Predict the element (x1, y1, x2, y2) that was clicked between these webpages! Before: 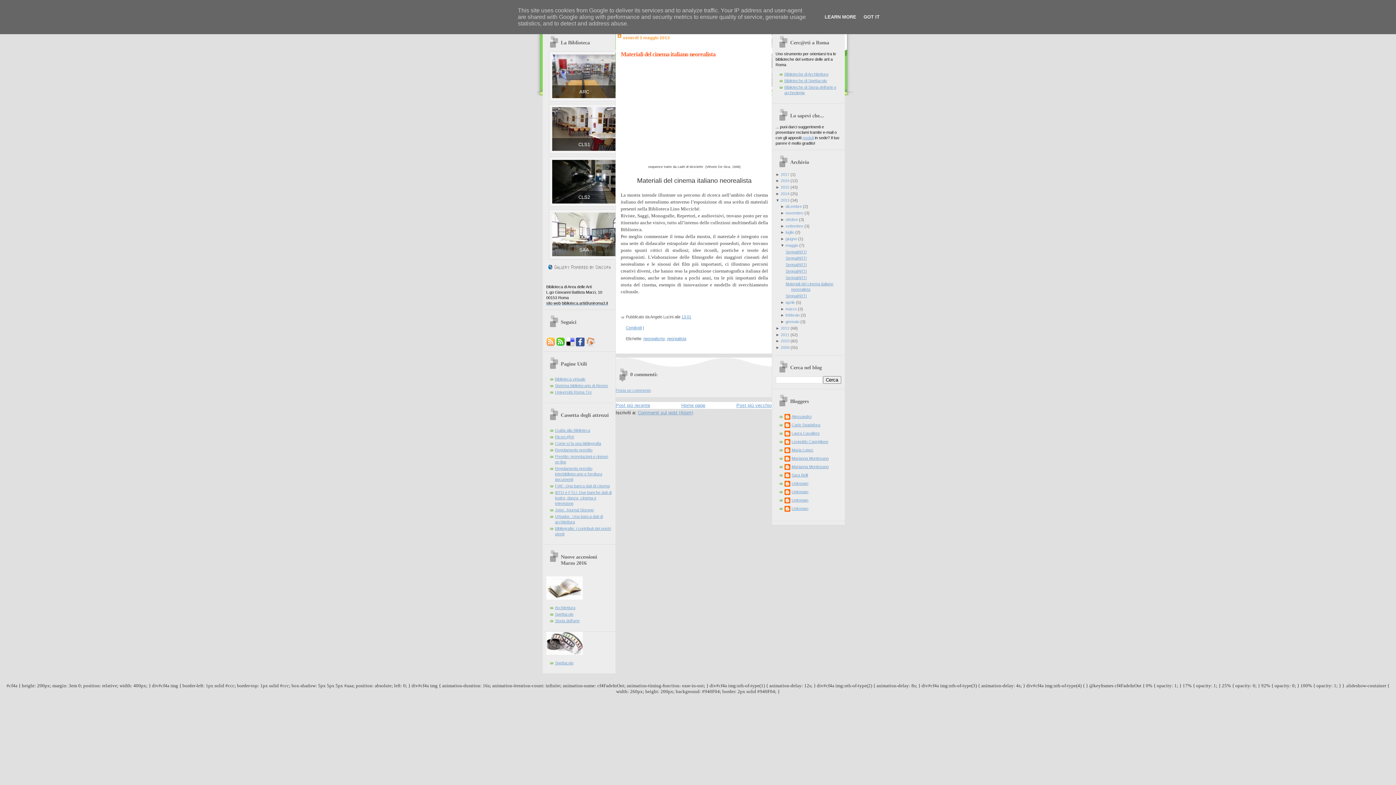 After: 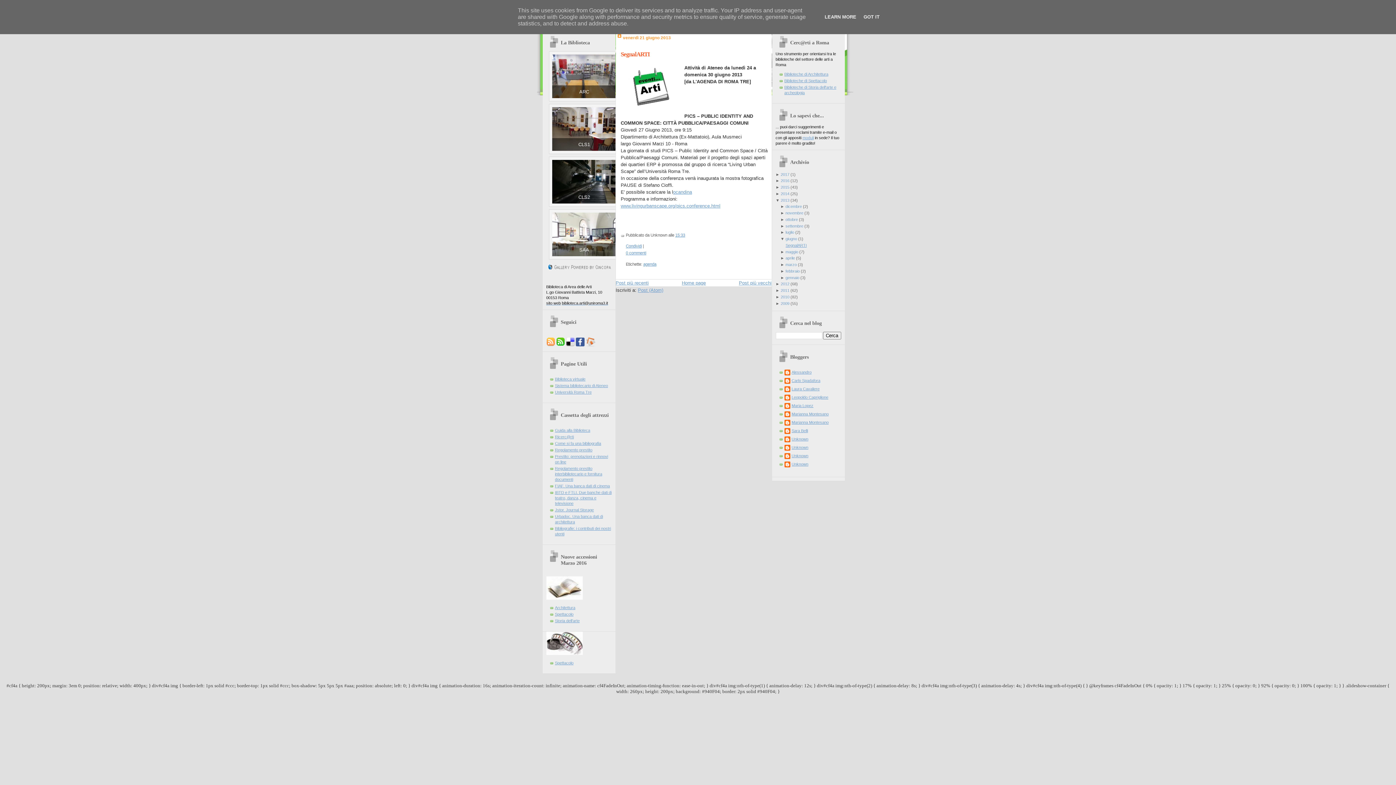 Action: bbox: (785, 236, 797, 241) label: giugno